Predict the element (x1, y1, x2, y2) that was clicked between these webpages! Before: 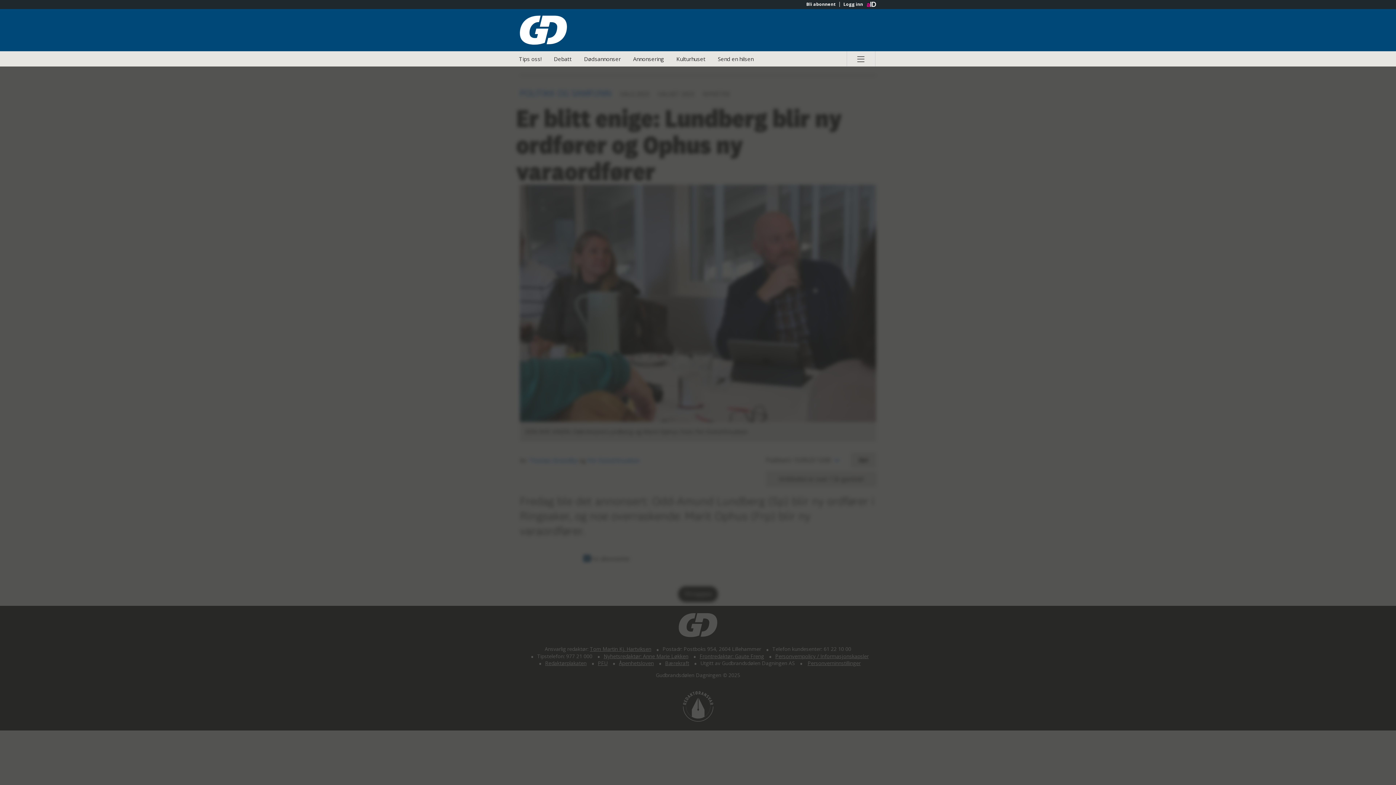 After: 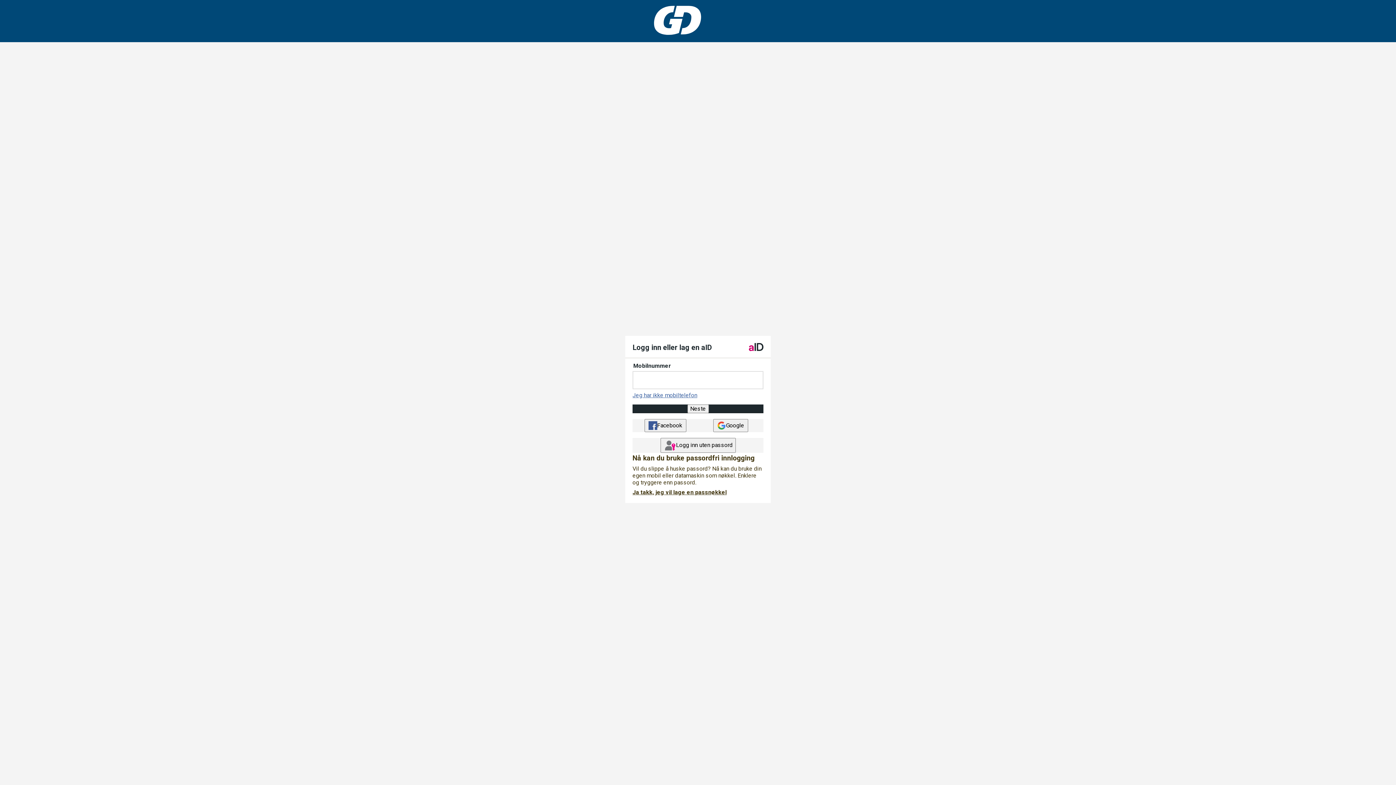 Action: bbox: (839, 1, 866, 6) label: Logg inn